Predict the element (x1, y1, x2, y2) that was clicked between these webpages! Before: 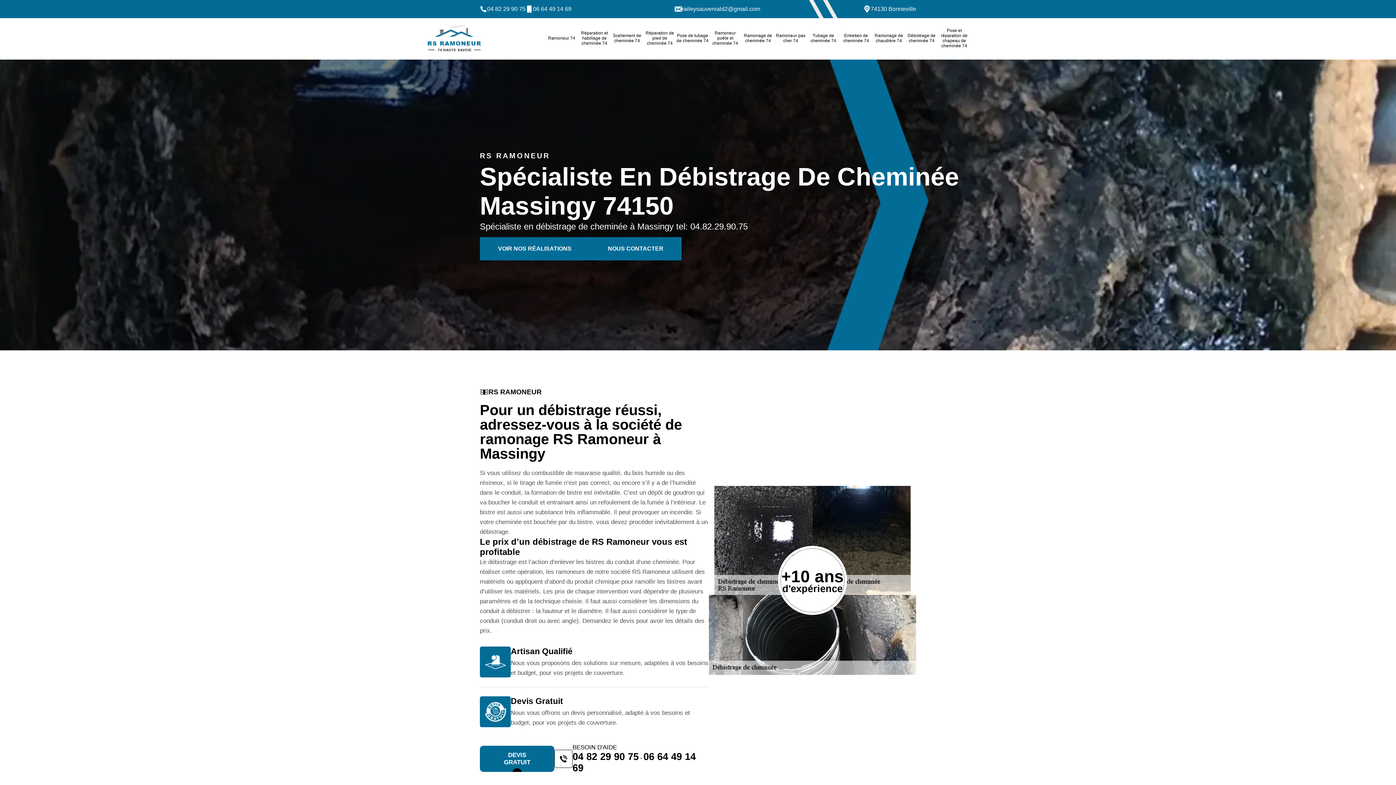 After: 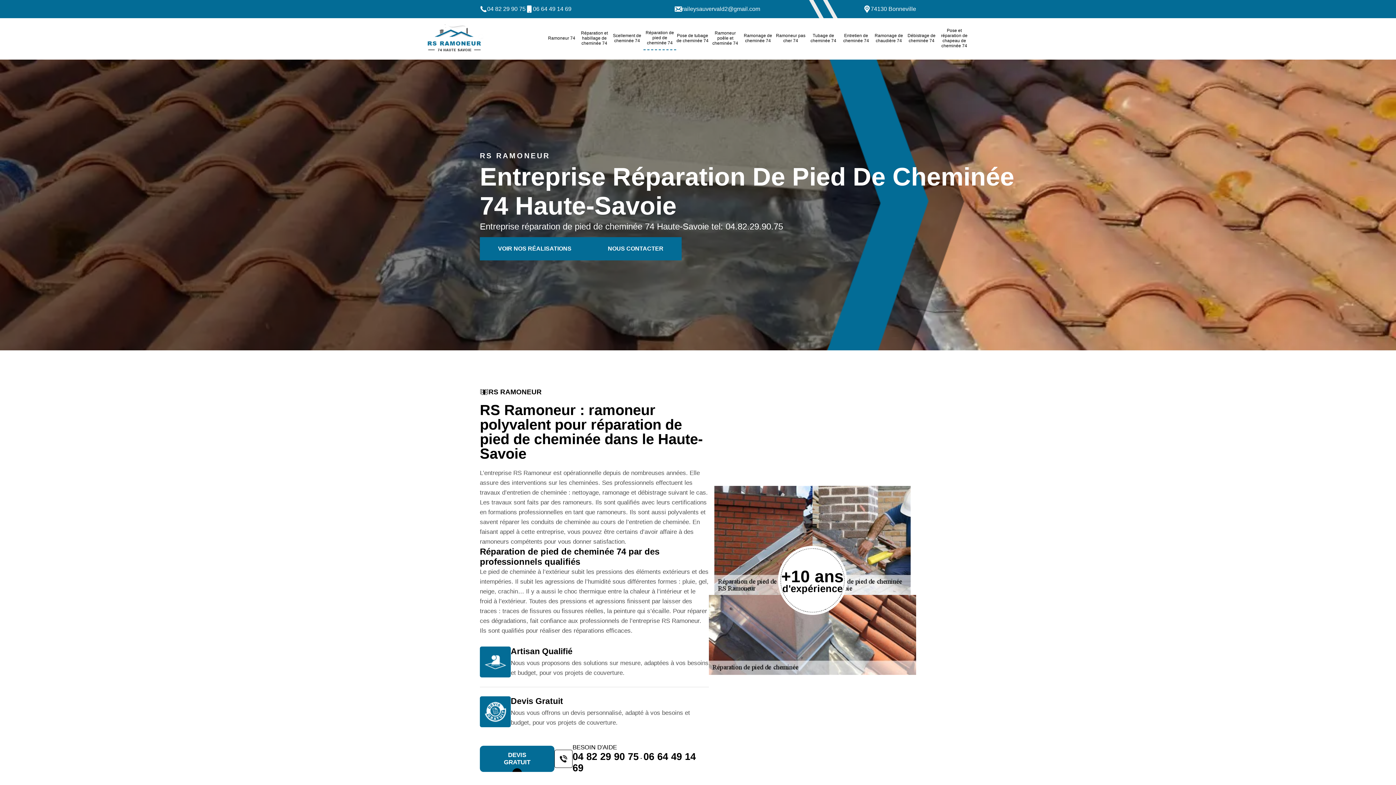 Action: bbox: (643, 30, 676, 45) label: Réparation de pied de cheminée 74